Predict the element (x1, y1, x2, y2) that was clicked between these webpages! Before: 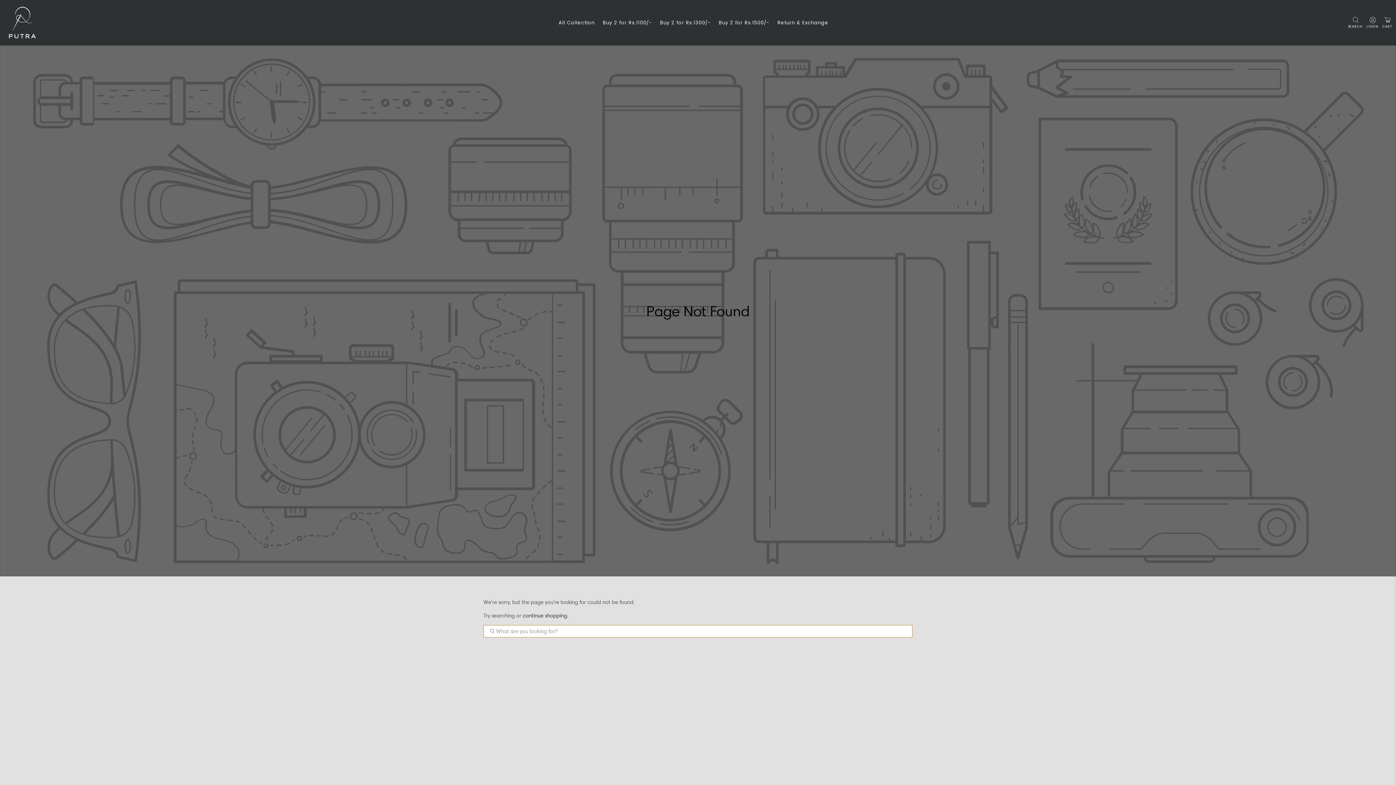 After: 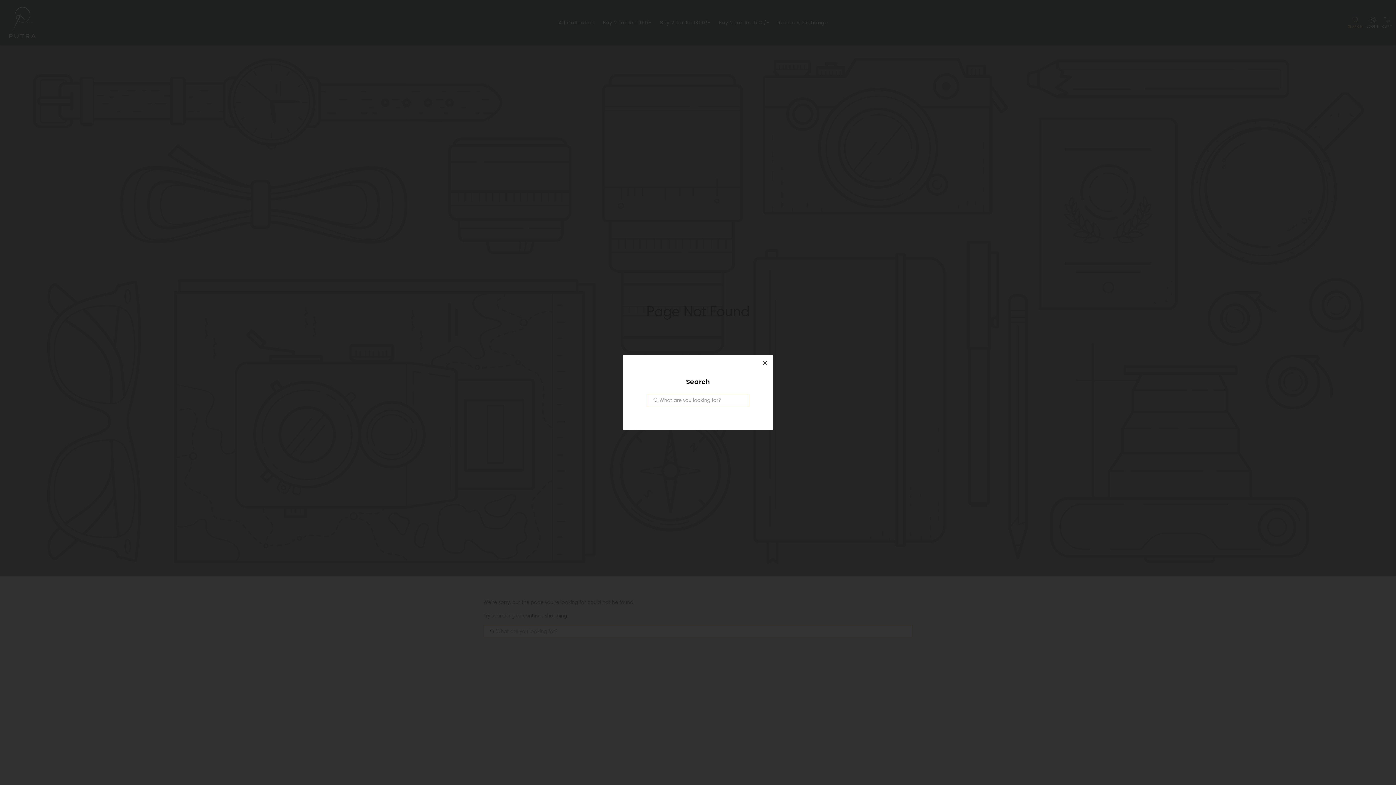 Action: label: SEARCH bbox: (1346, 0, 1365, 45)